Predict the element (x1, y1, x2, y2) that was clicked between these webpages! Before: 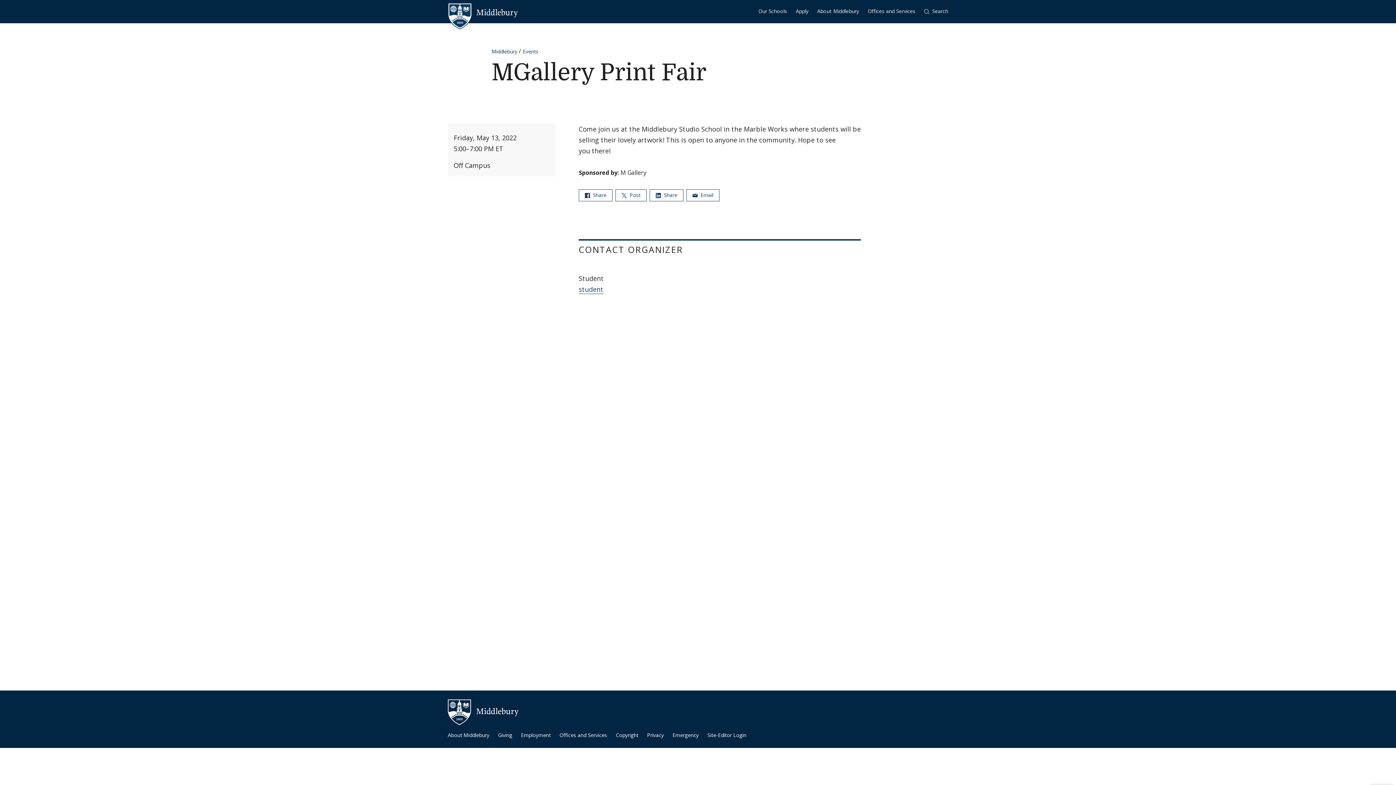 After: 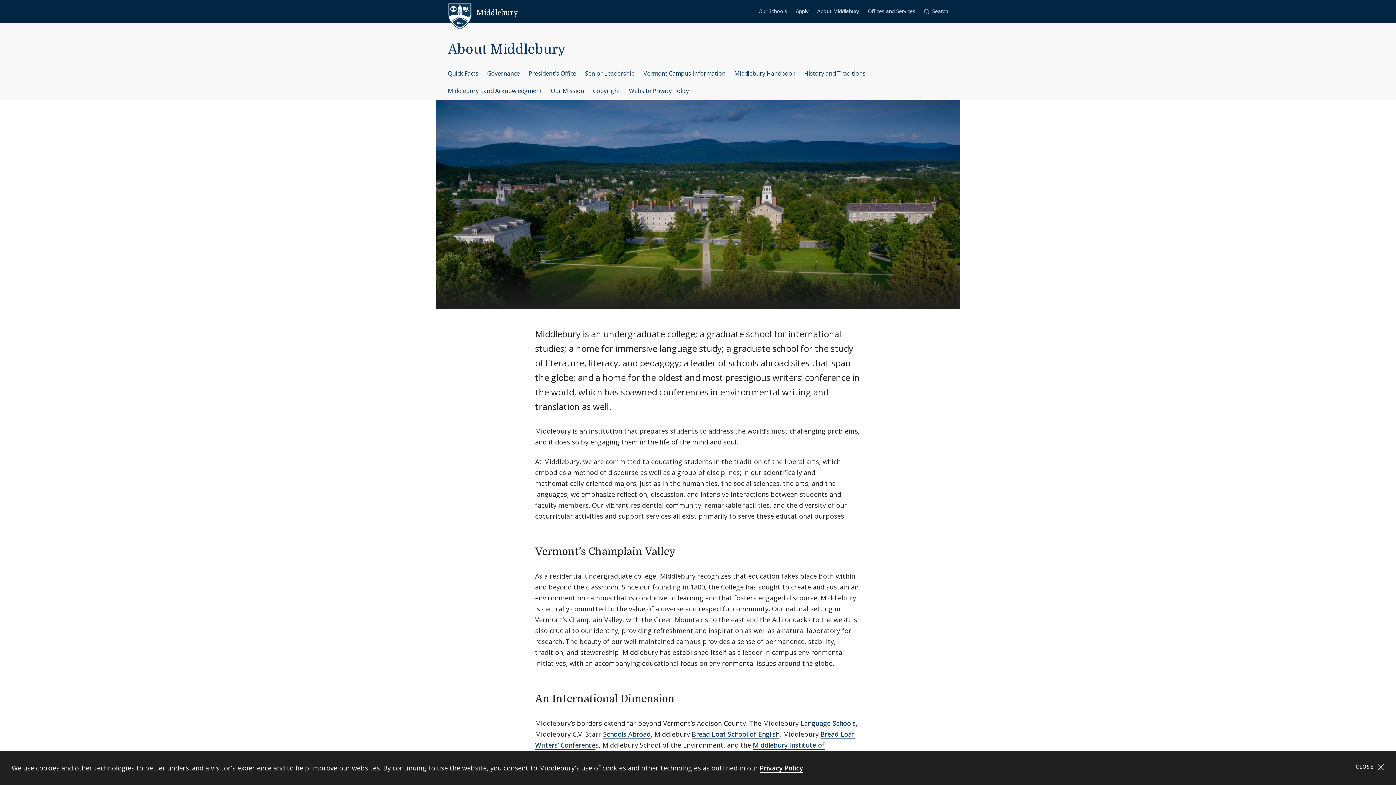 Action: bbox: (817, 0, 859, 22) label: About Middlebury